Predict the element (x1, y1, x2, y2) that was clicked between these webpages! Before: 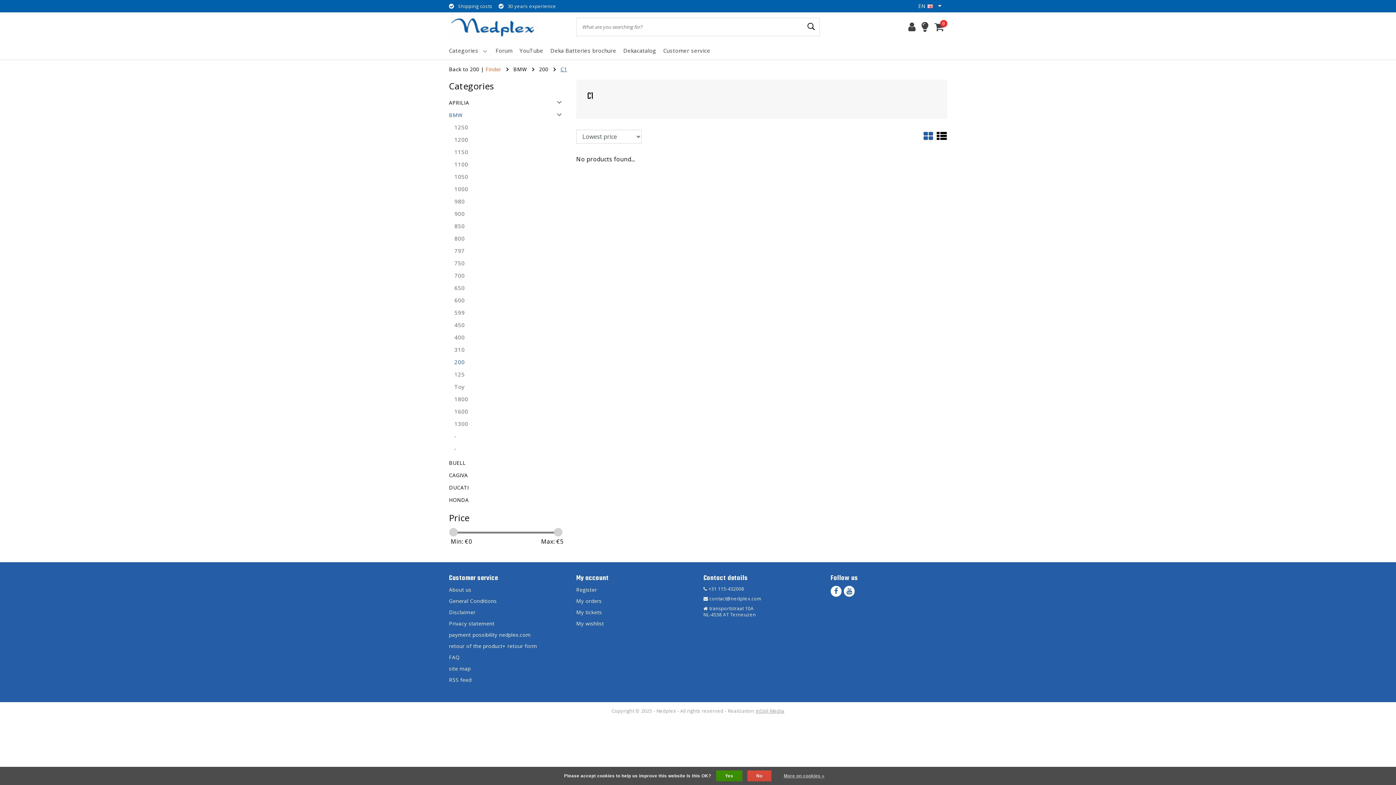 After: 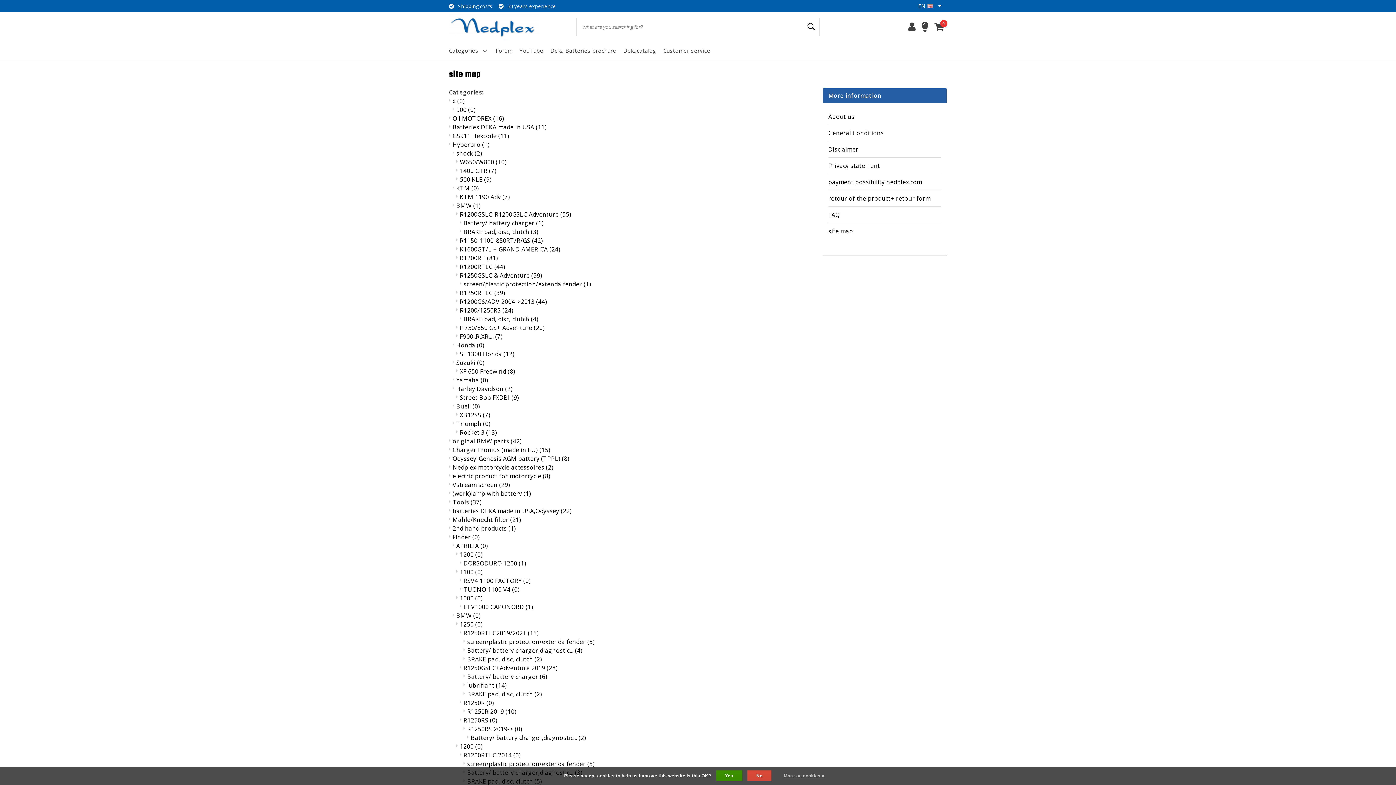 Action: bbox: (449, 663, 470, 674) label: site map